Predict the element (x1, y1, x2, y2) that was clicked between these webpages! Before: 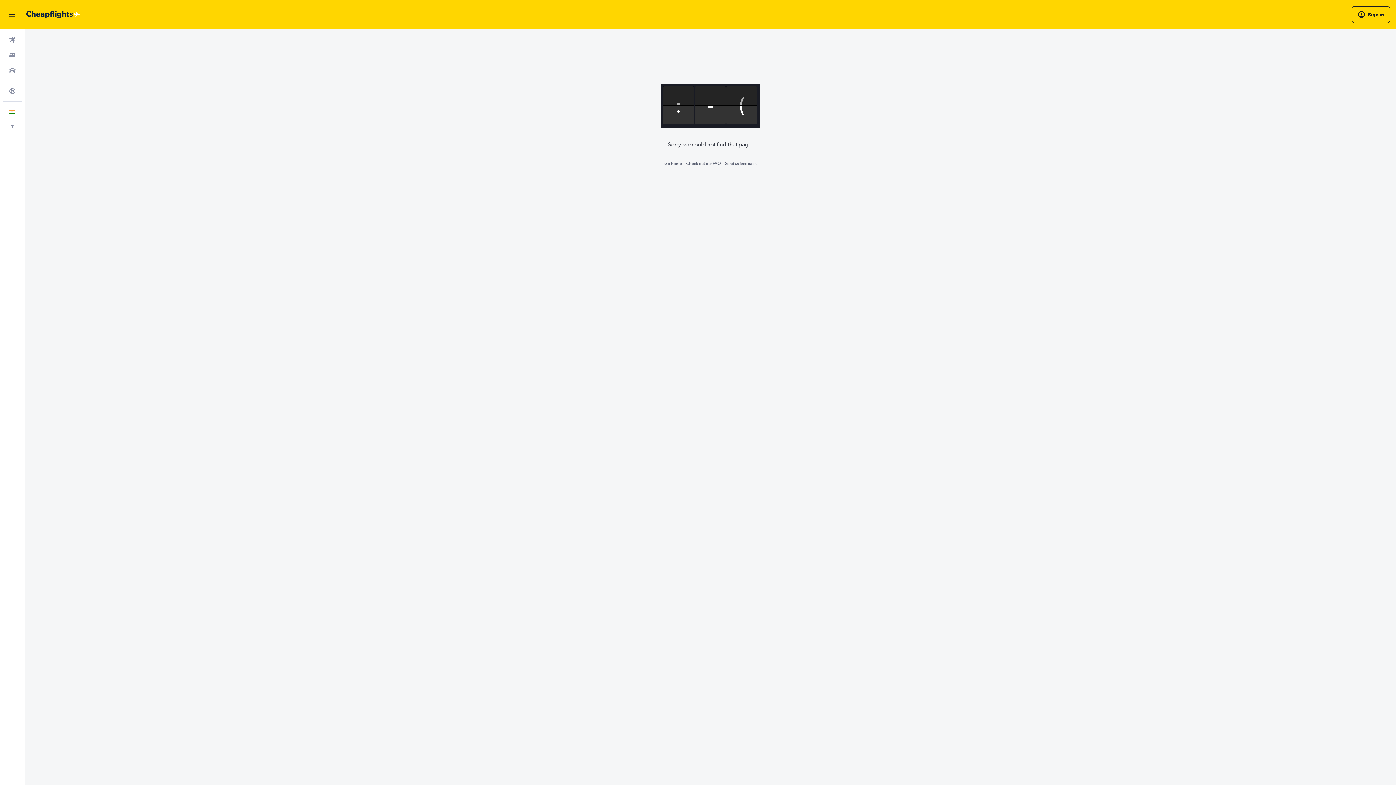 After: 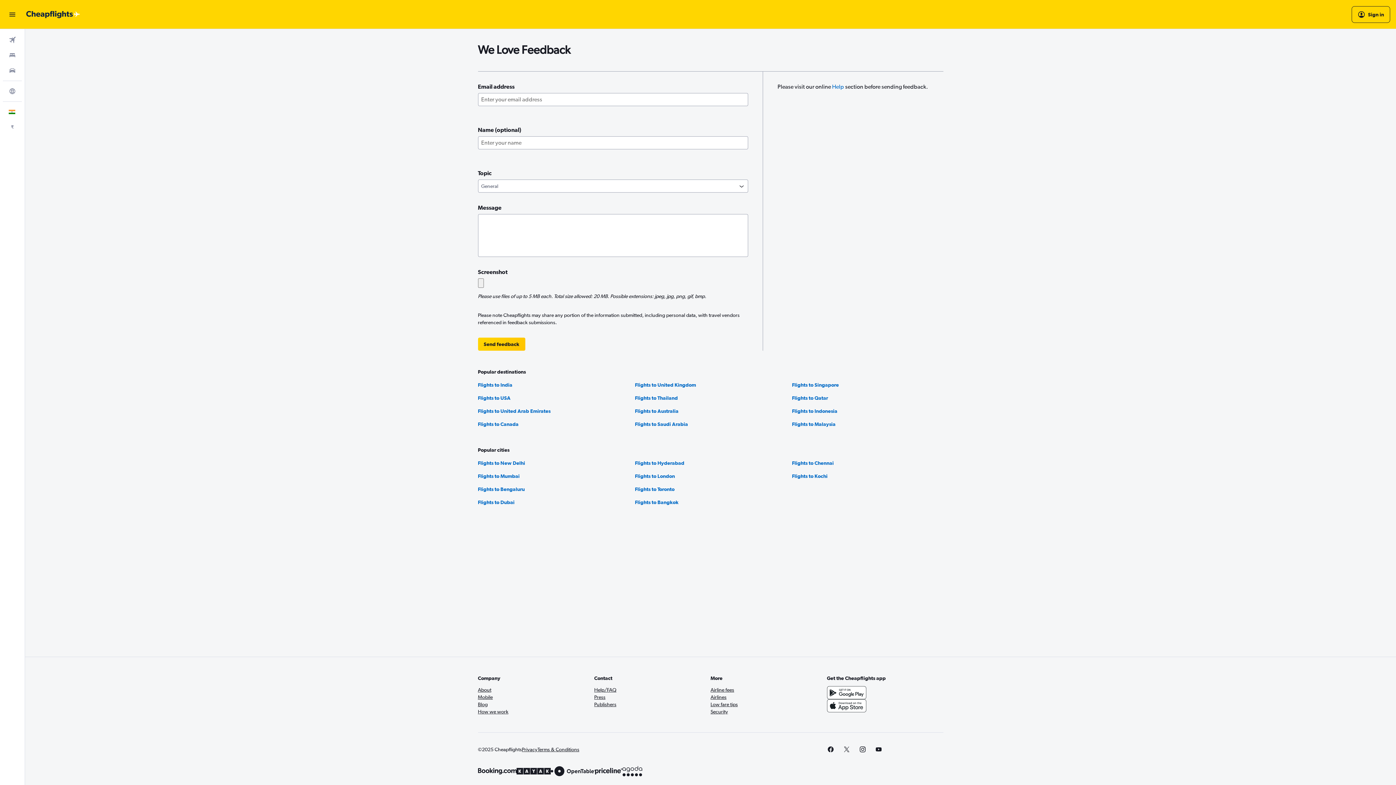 Action: label: Send us feedback bbox: (725, 161, 756, 166)